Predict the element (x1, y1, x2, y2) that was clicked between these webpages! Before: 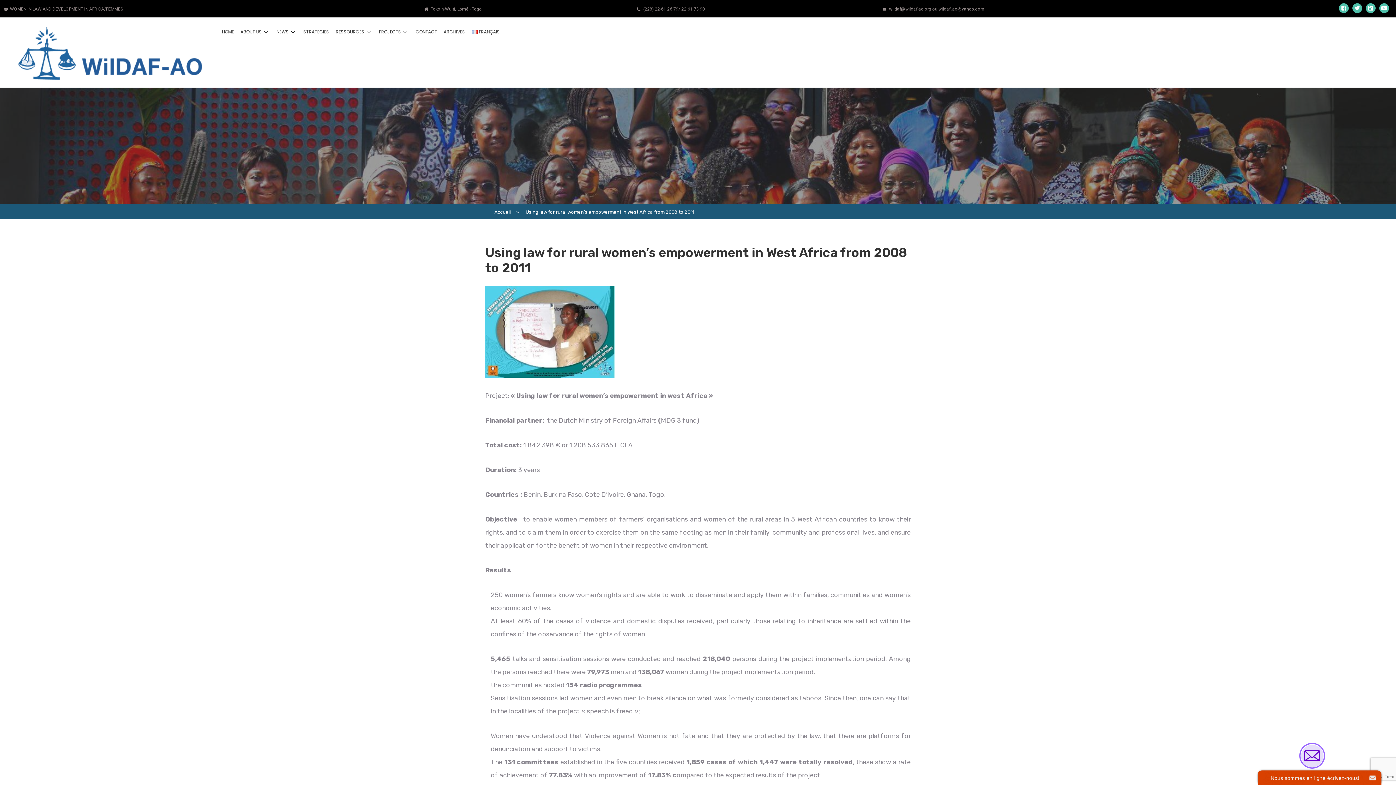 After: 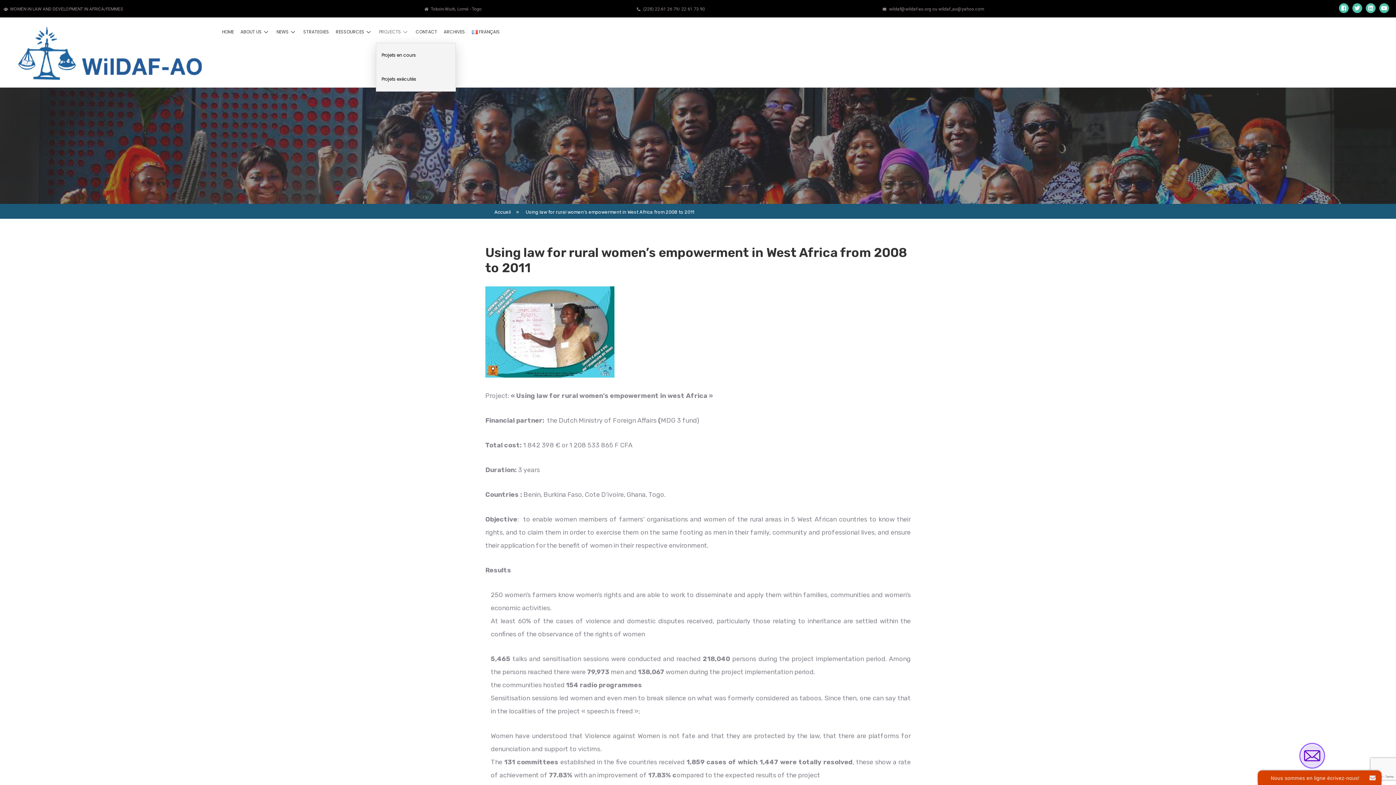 Action: bbox: (375, 21, 412, 42) label: PROJECTS